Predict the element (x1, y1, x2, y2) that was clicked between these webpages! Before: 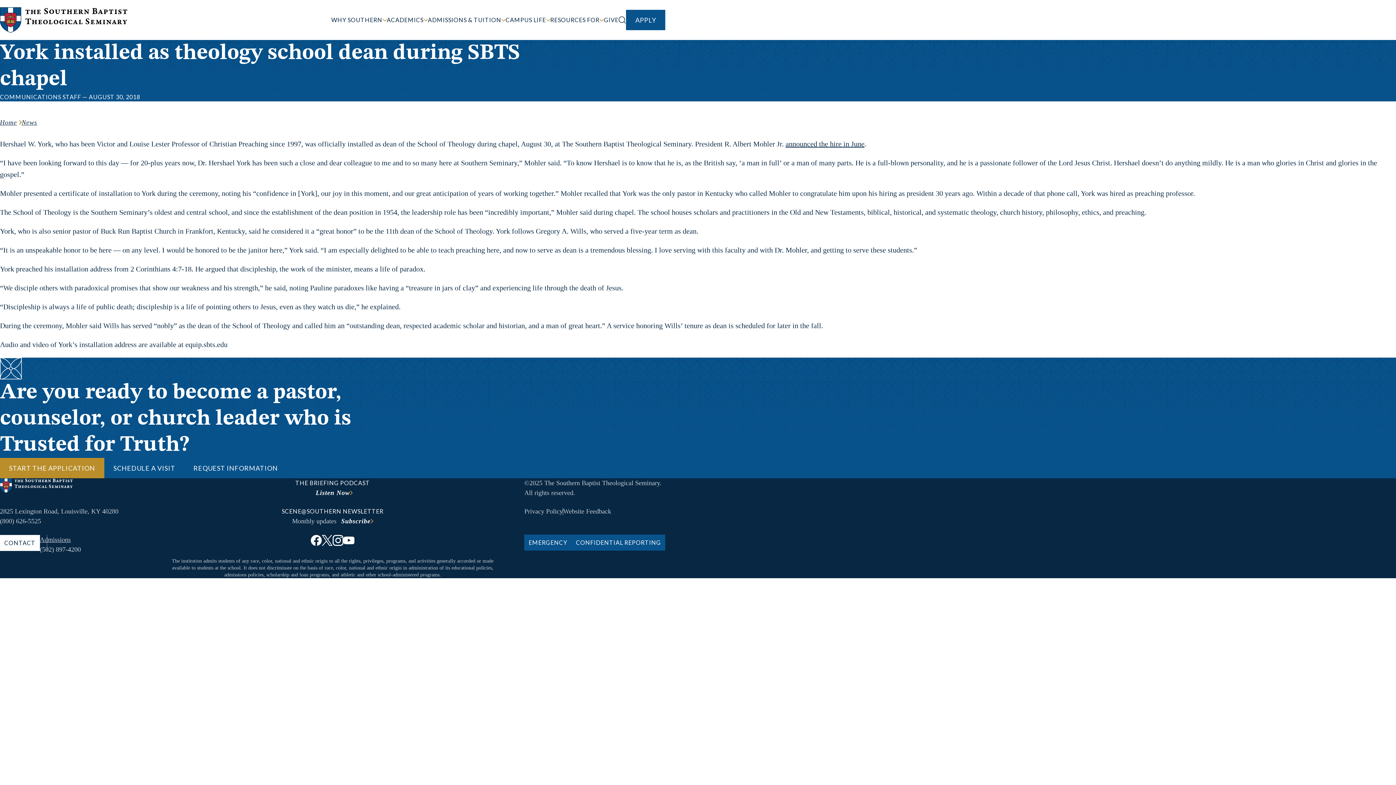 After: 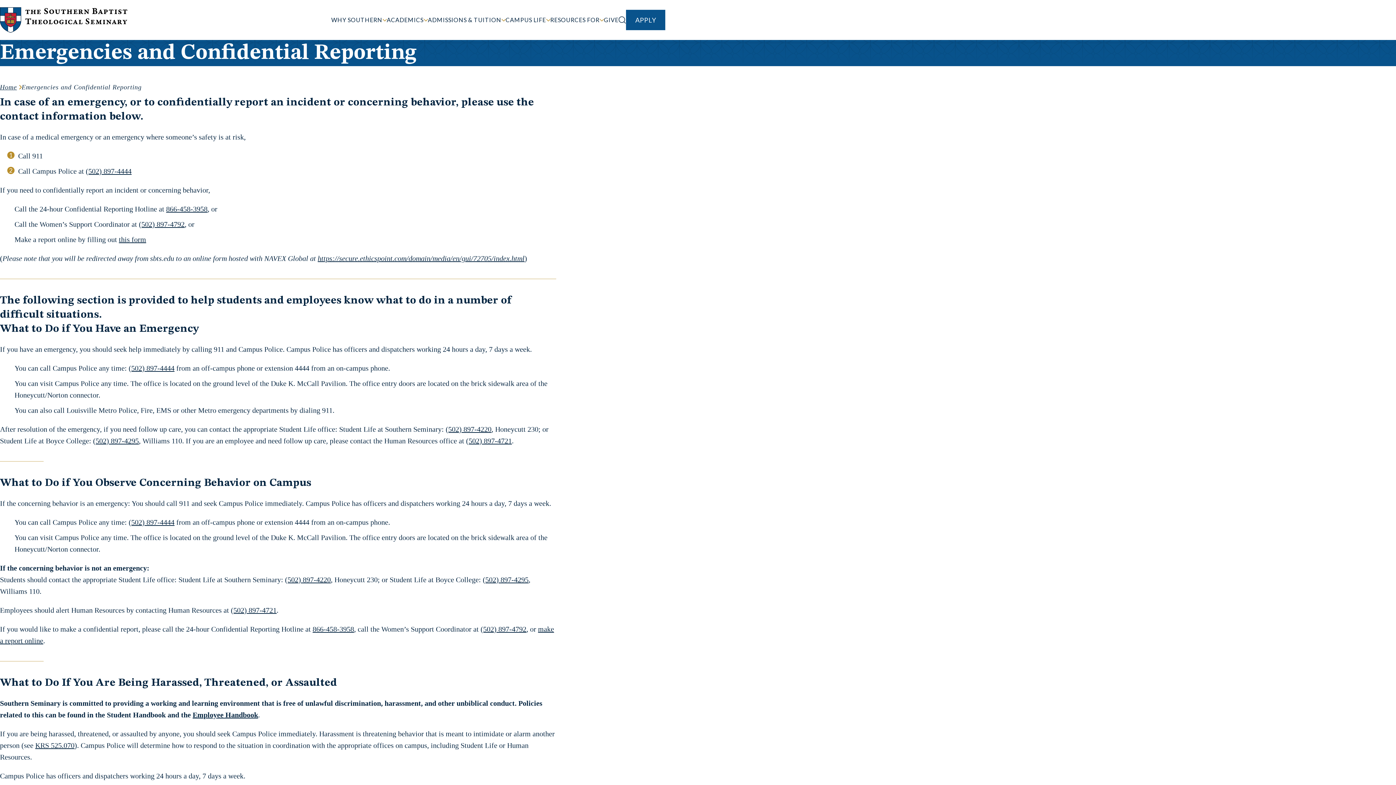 Action: bbox: (524, 534, 571, 550) label: EMERGENCY